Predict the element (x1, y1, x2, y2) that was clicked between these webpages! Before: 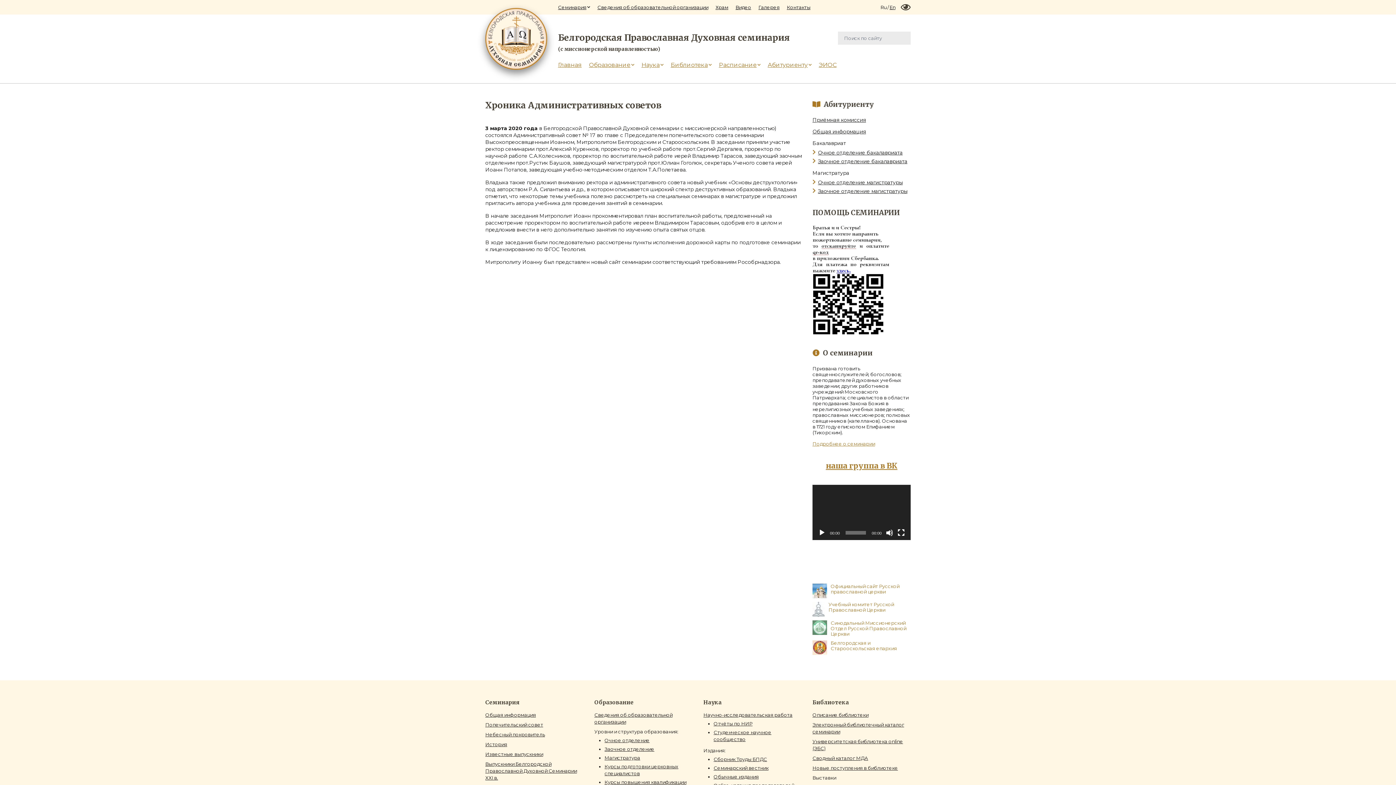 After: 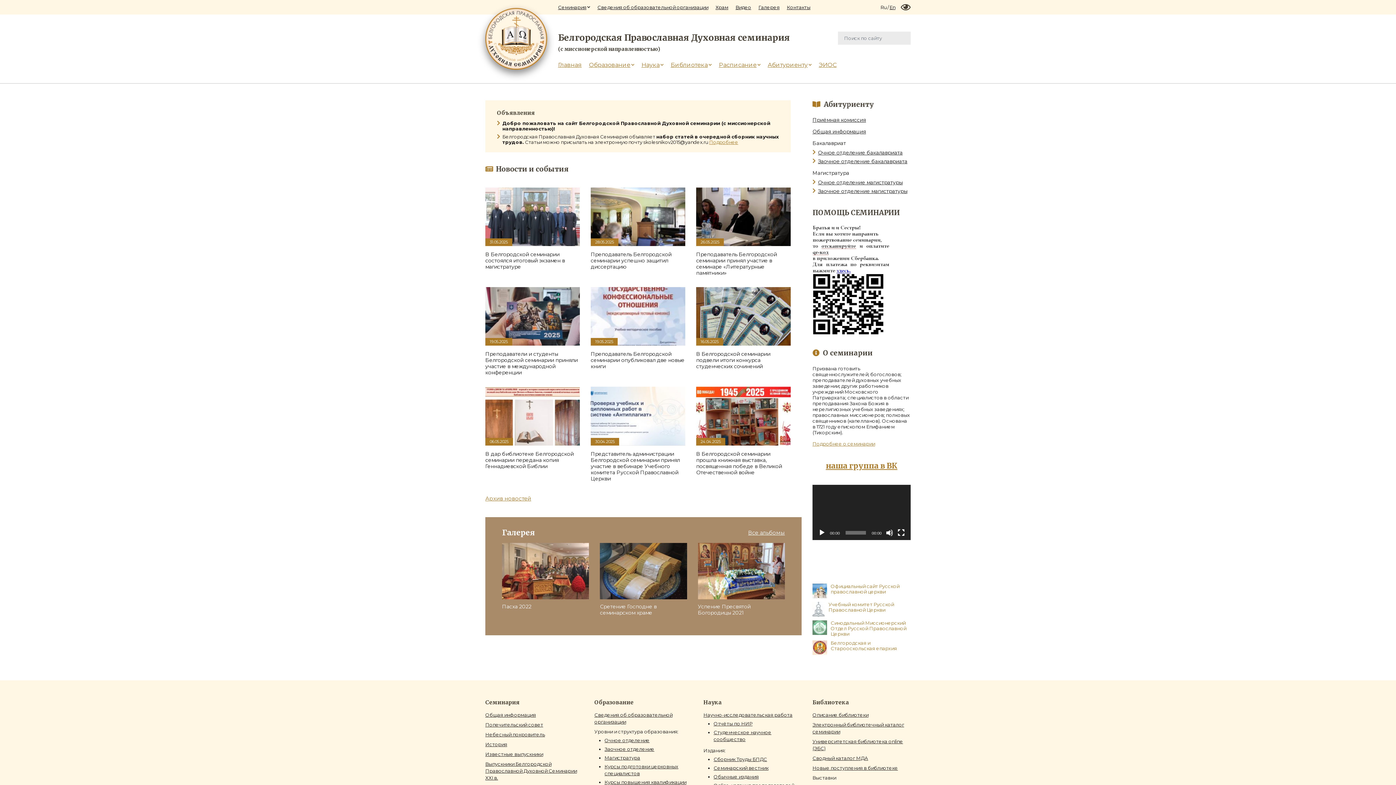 Action: bbox: (485, 38, 547, 44)